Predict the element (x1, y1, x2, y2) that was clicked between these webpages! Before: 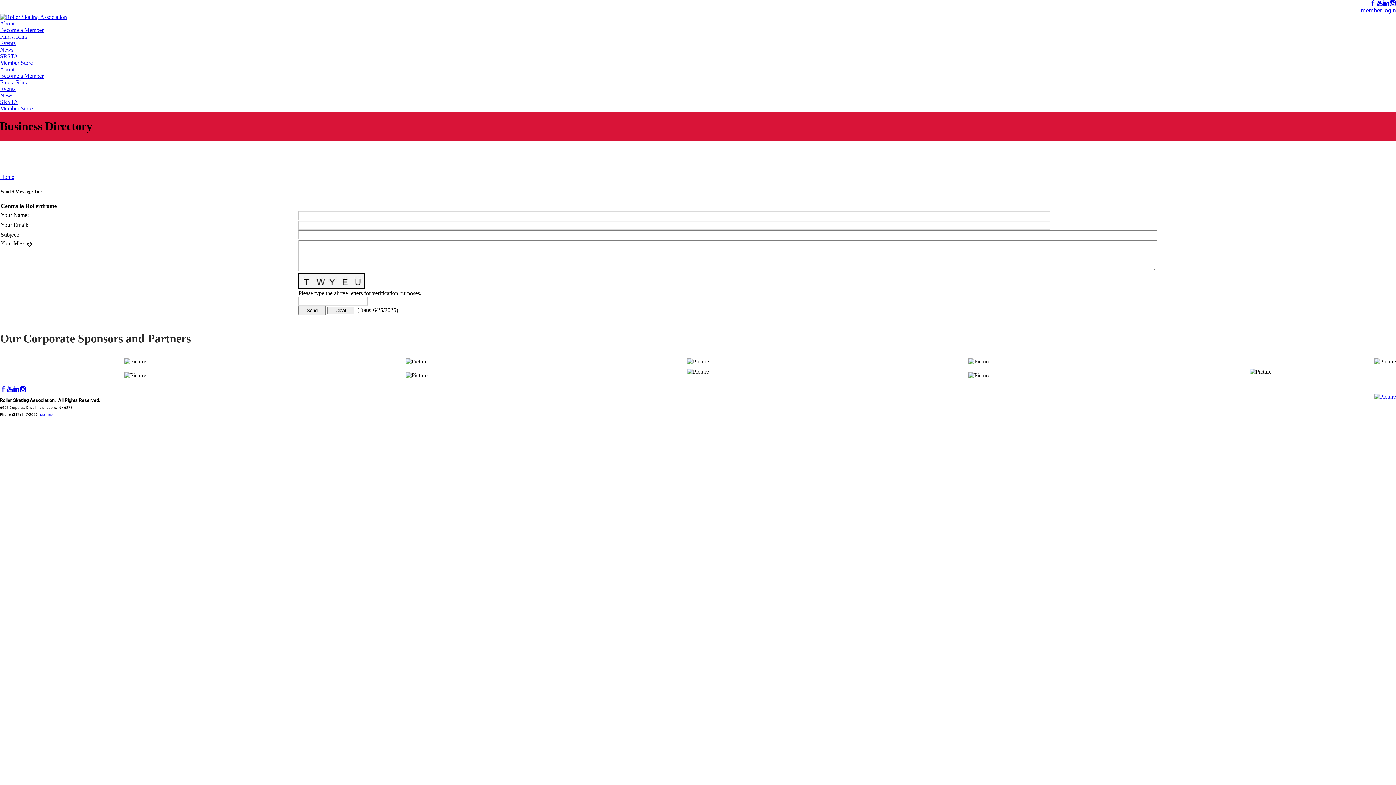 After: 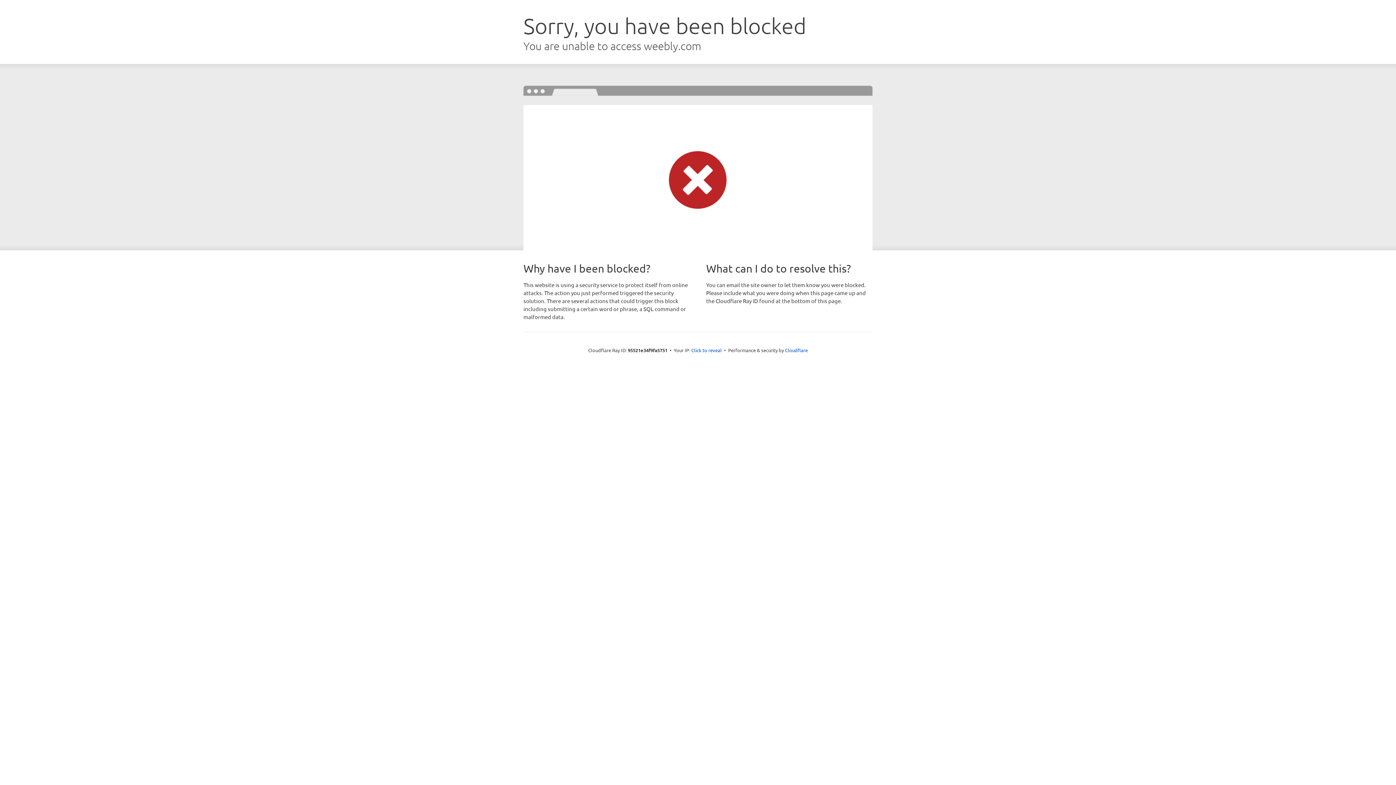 Action: bbox: (0, 20, 14, 26) label: About